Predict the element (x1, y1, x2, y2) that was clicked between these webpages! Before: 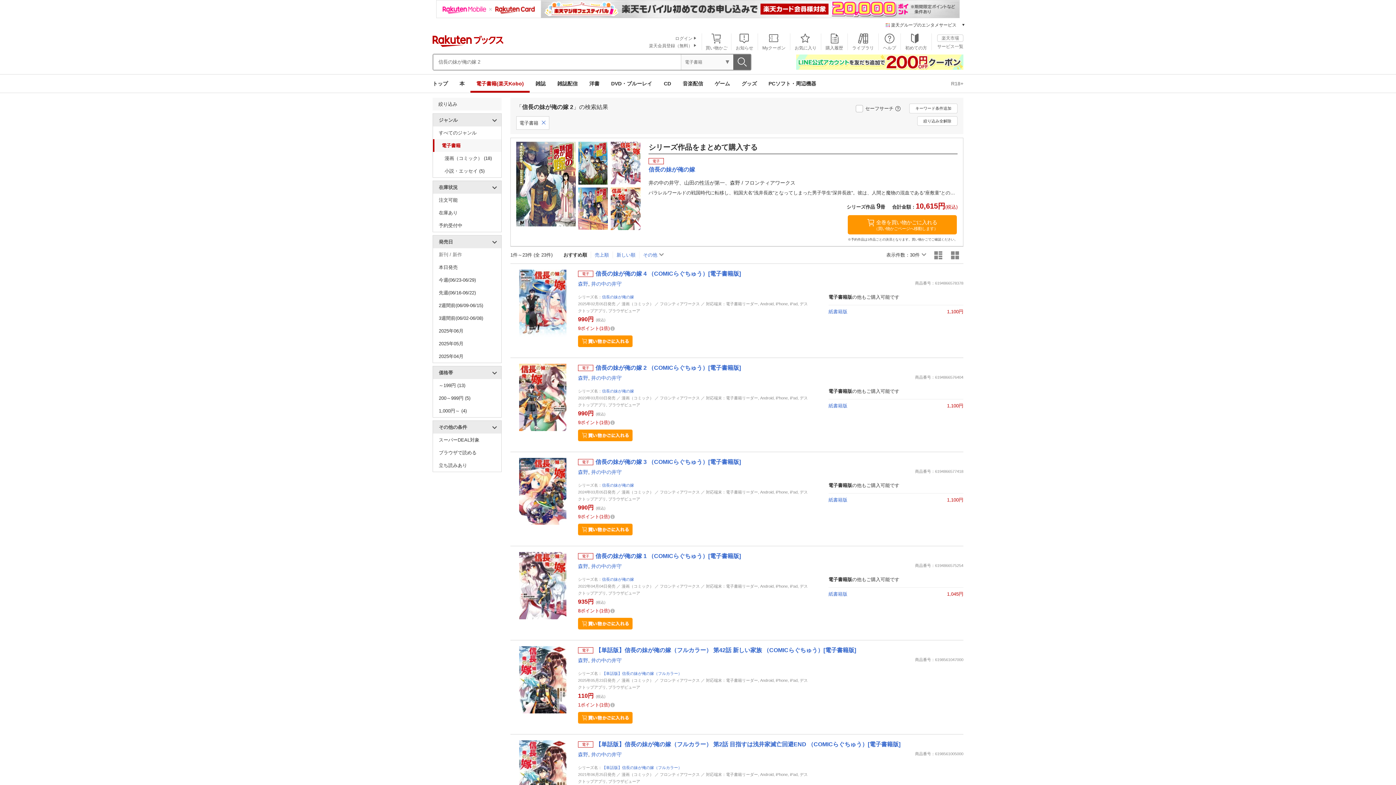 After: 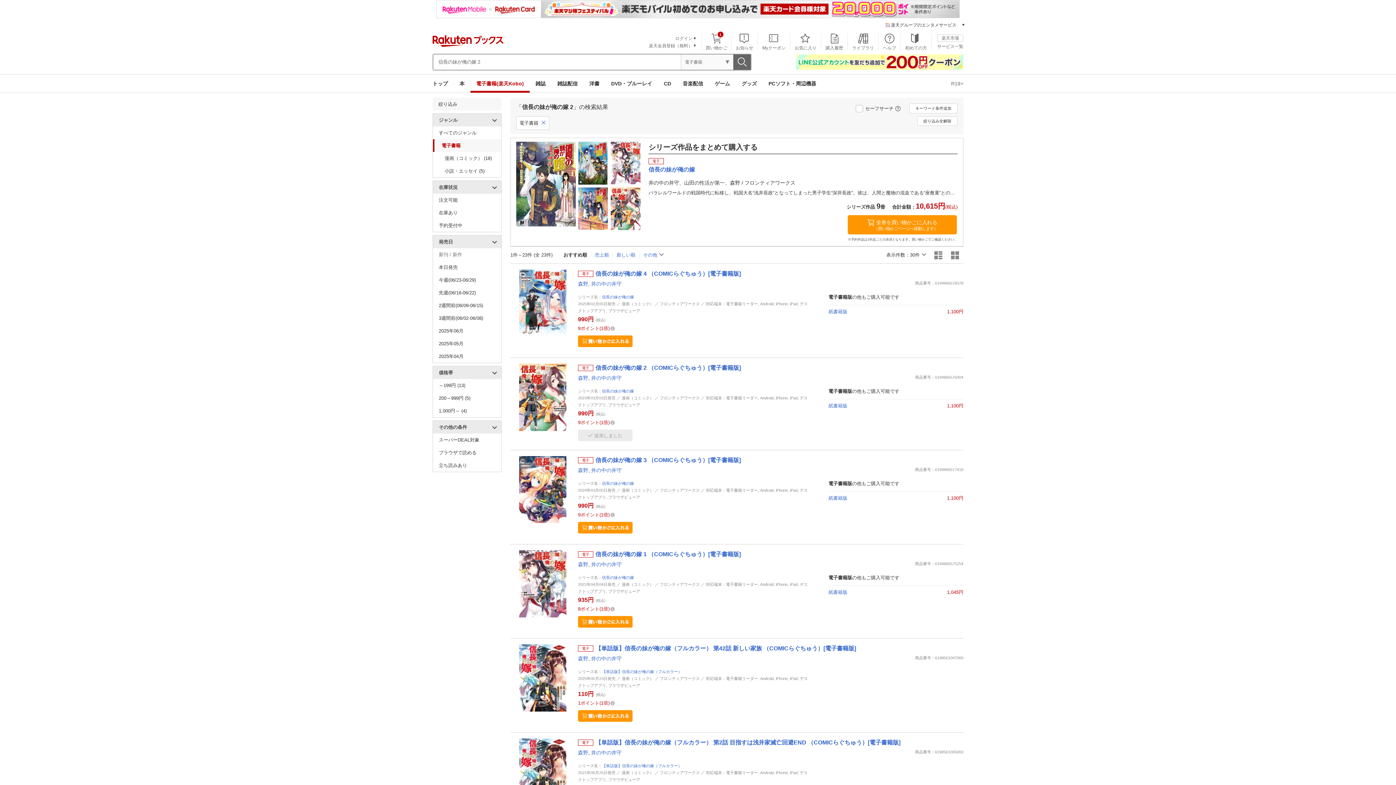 Action: bbox: (578, 429, 632, 441)